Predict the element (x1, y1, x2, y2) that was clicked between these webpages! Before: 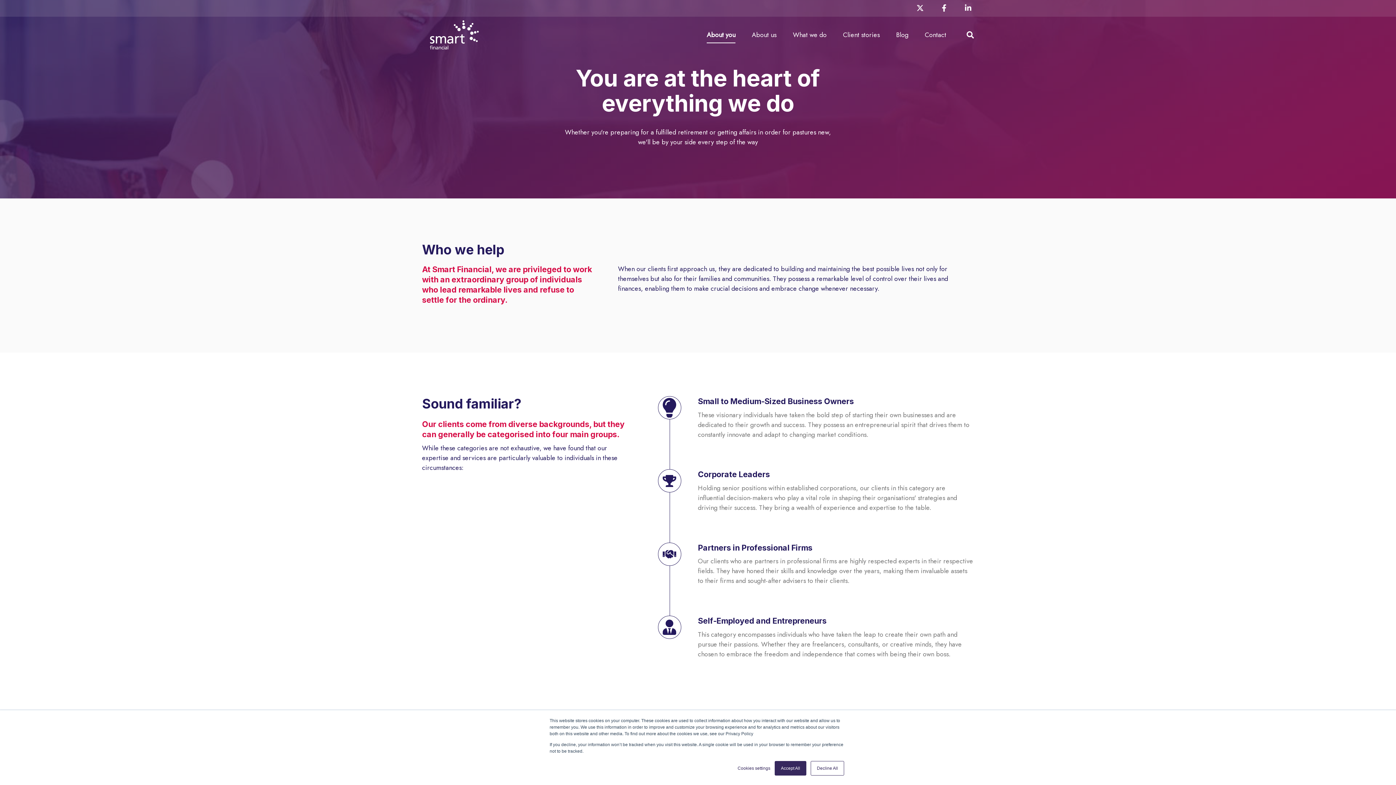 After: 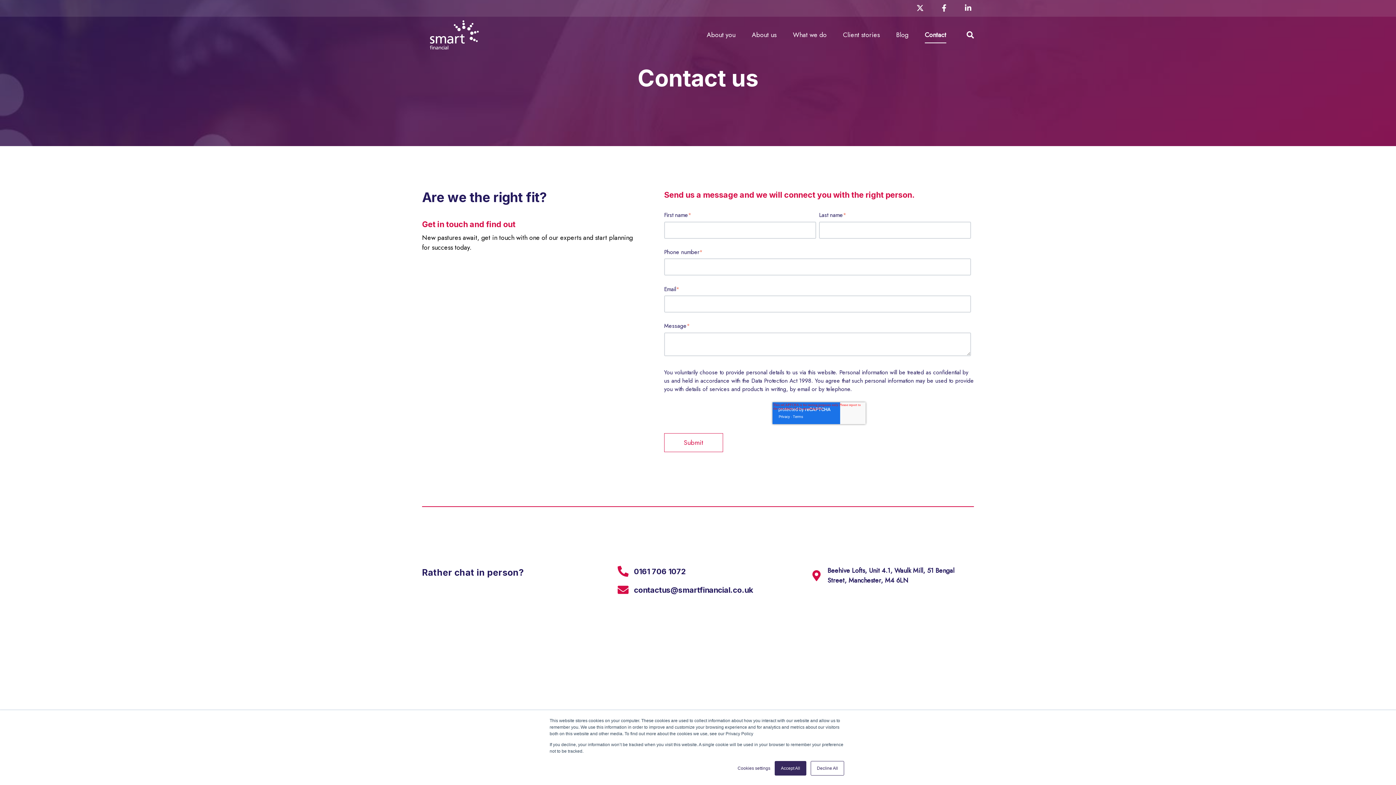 Action: bbox: (925, 27, 946, 42) label: Contact